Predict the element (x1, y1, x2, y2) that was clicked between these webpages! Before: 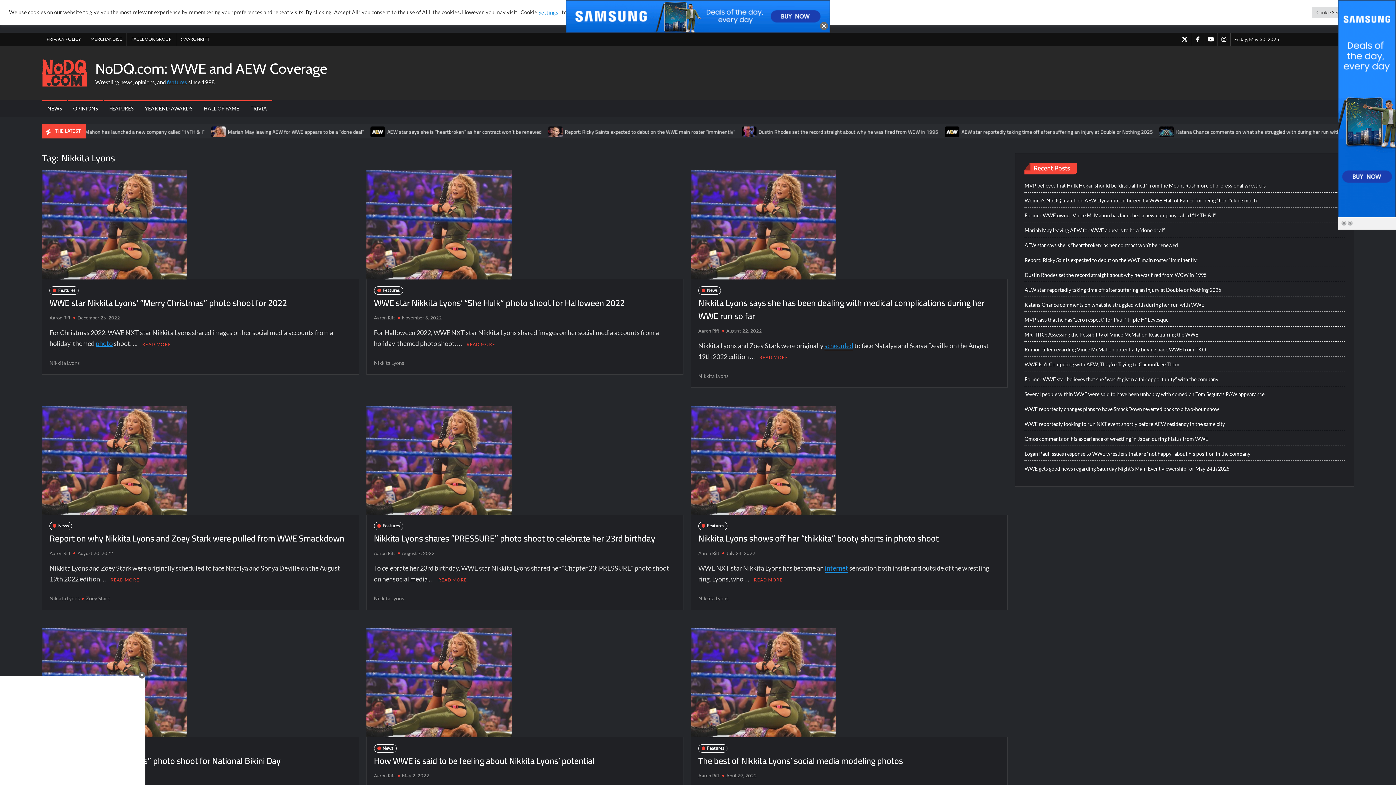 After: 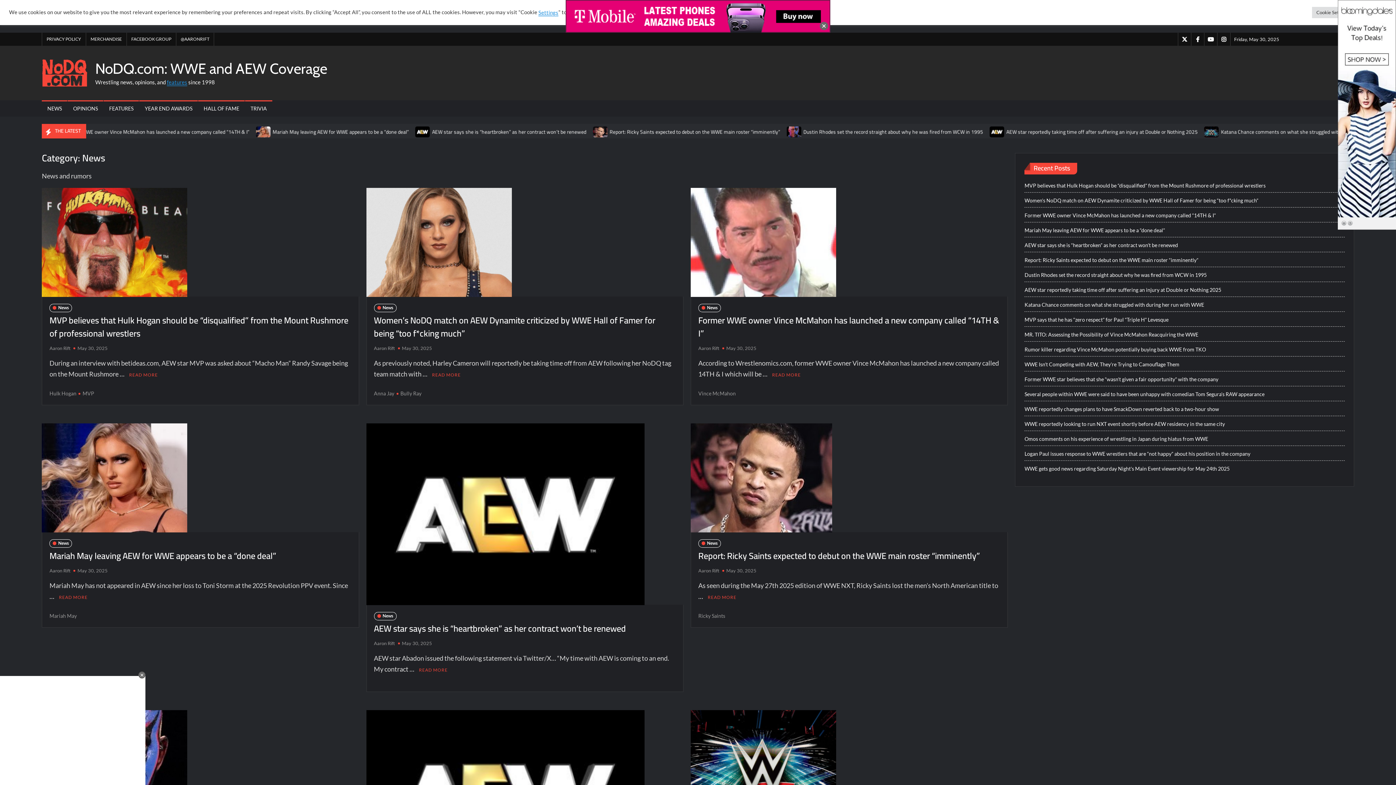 Action: label: NEWS bbox: (41, 100, 67, 116)